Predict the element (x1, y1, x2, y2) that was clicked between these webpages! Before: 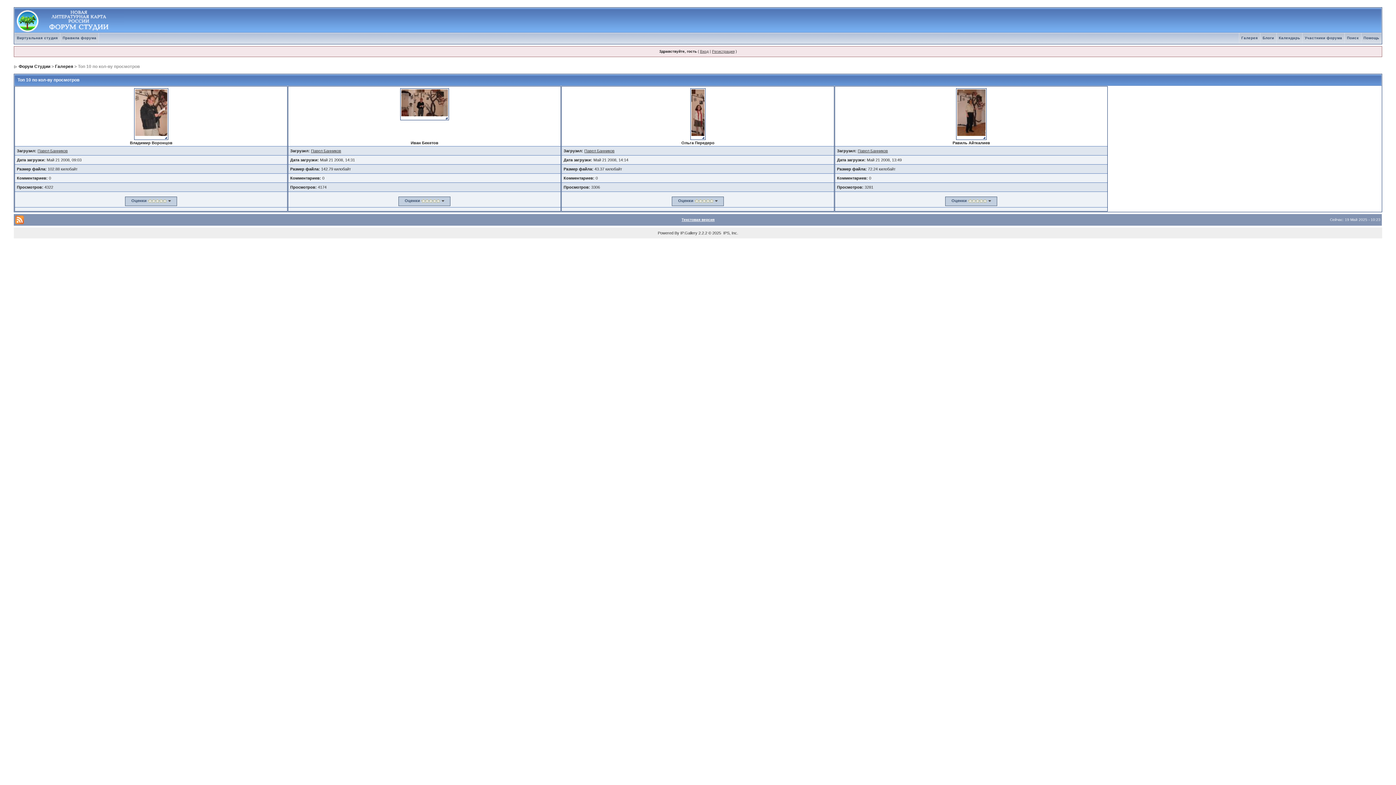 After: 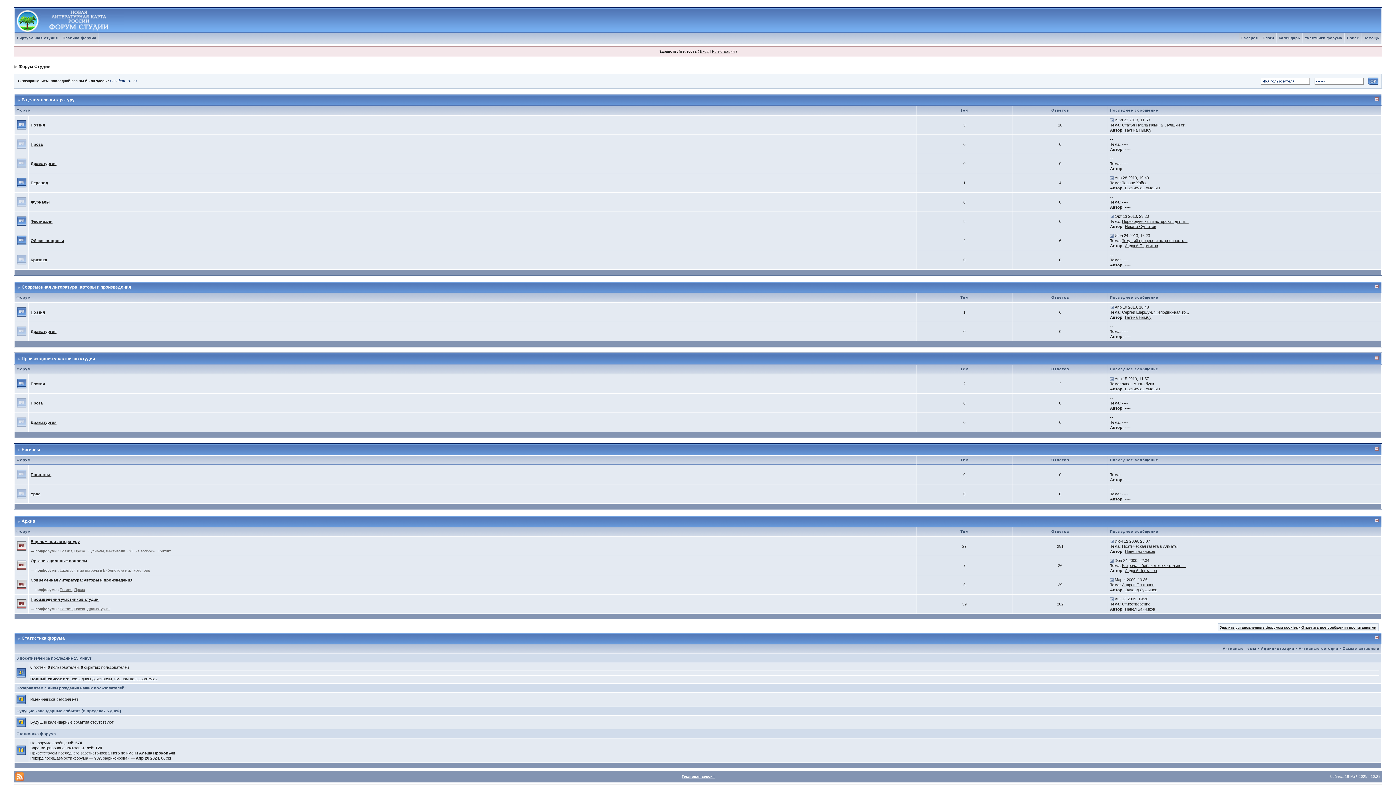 Action: label: Форум Студии bbox: (18, 64, 50, 69)